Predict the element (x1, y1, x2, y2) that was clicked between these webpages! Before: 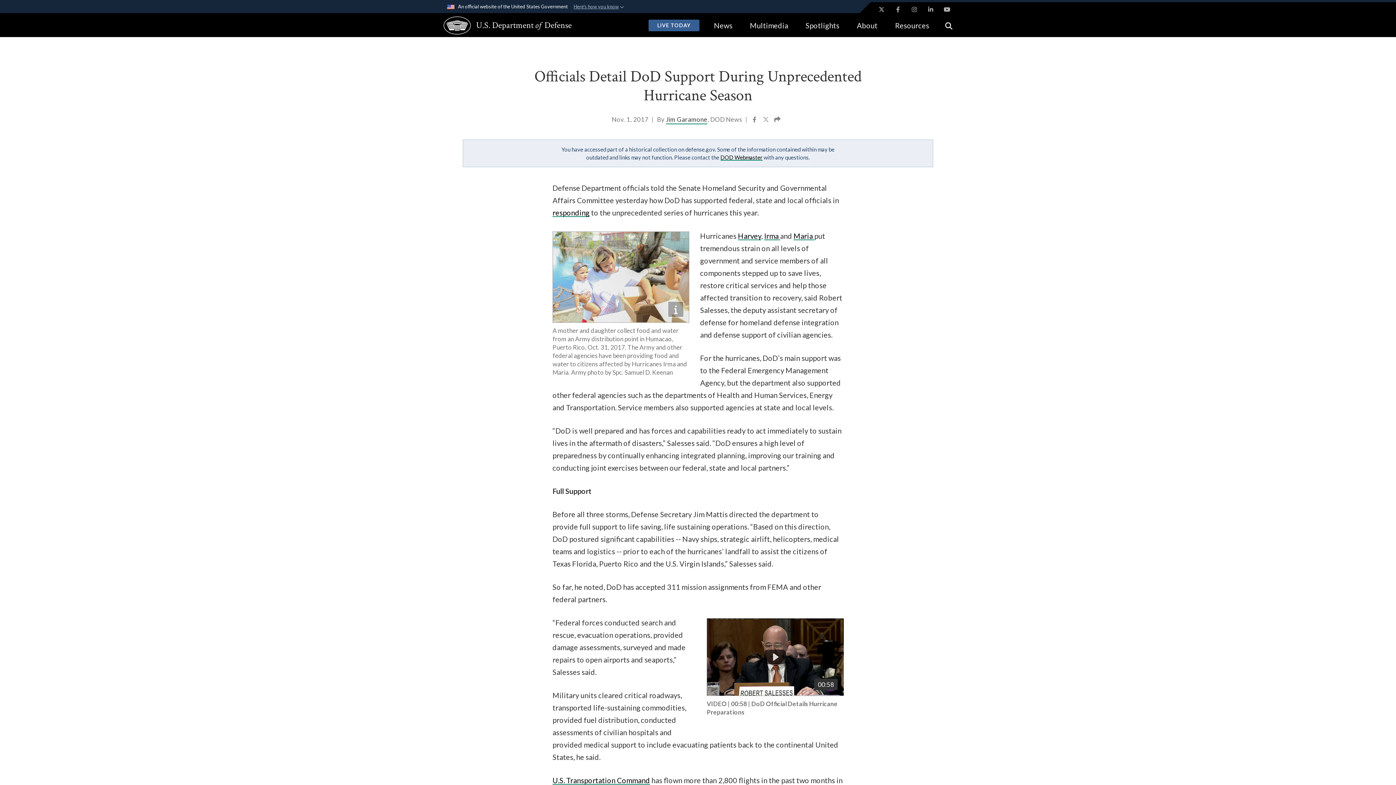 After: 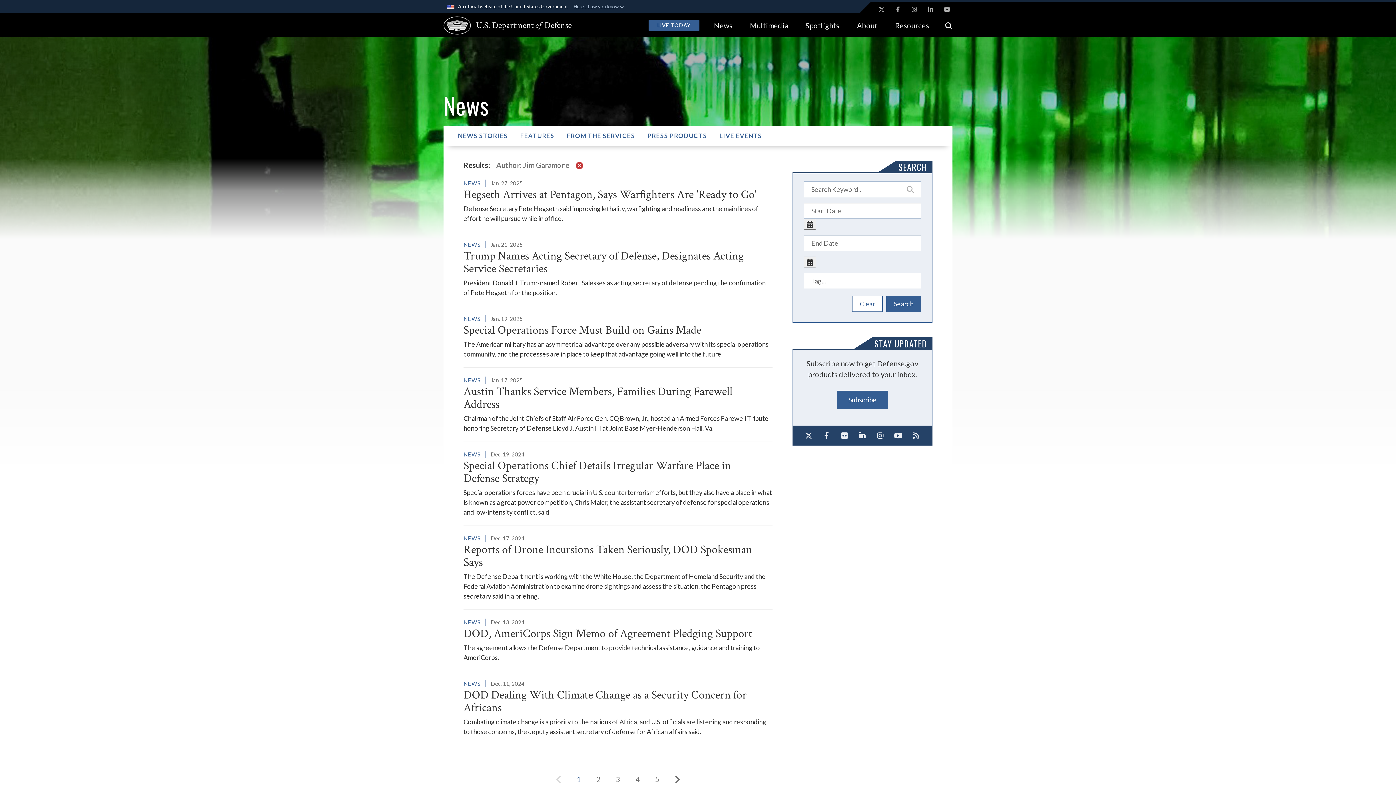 Action: bbox: (666, 114, 707, 124) label: Jim Garamone